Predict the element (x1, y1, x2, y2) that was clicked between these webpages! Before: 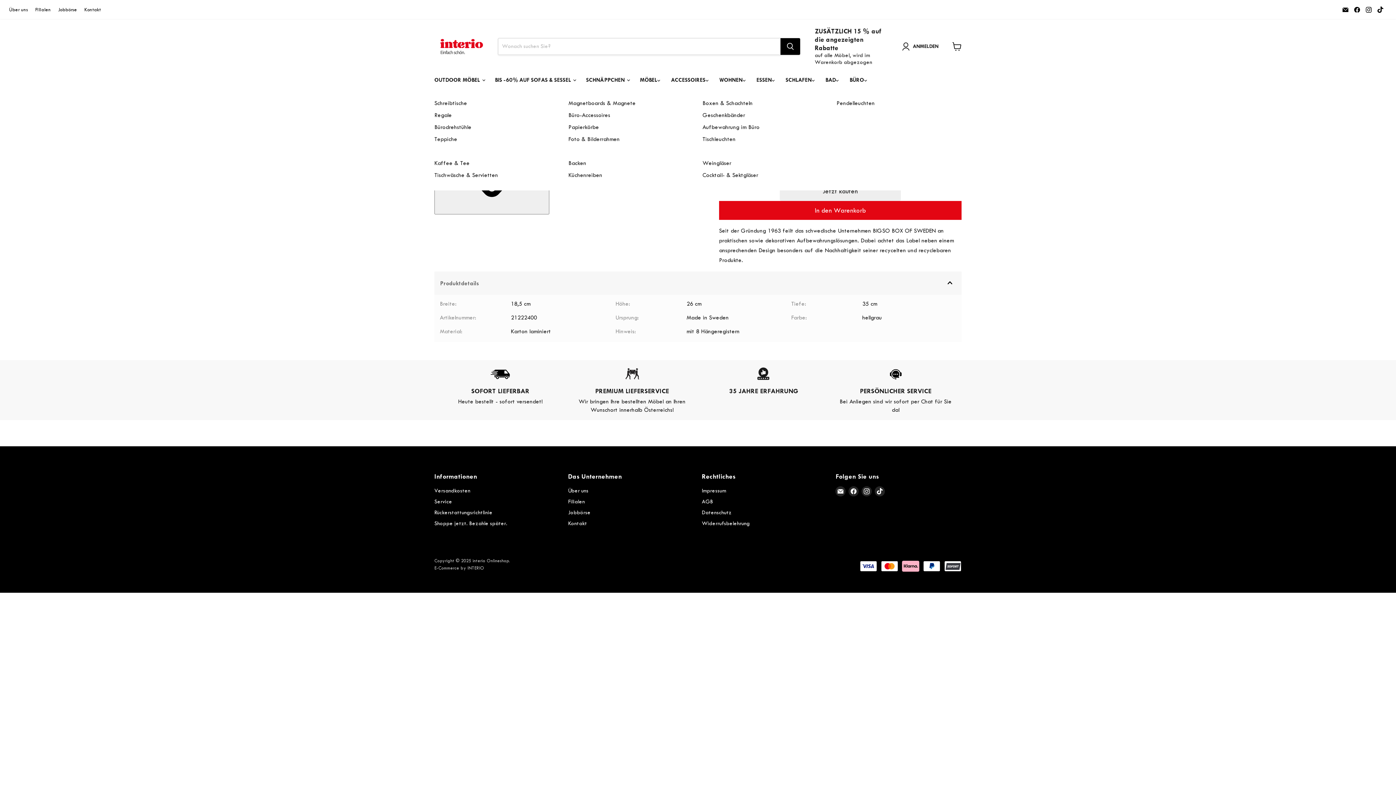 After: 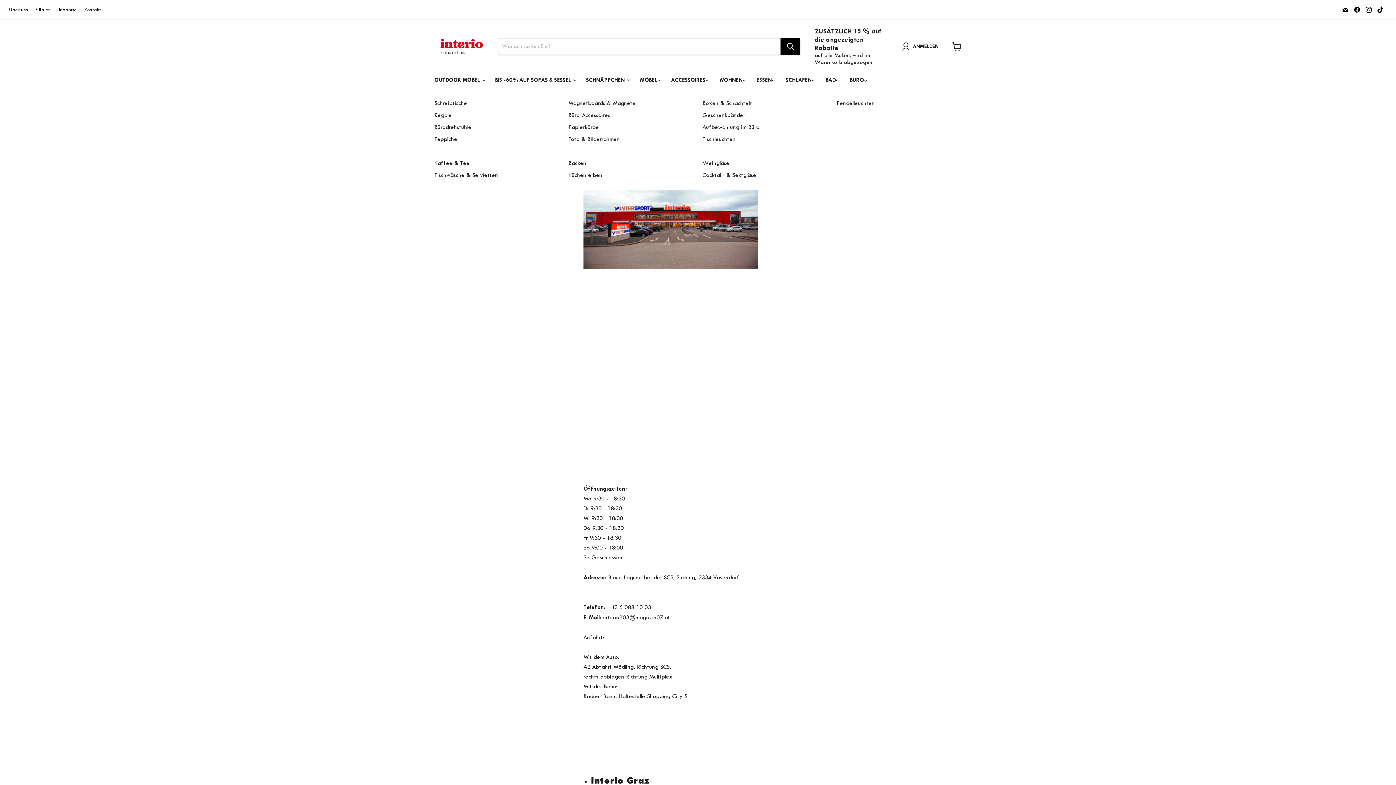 Action: bbox: (568, 498, 585, 505) label: Filialen